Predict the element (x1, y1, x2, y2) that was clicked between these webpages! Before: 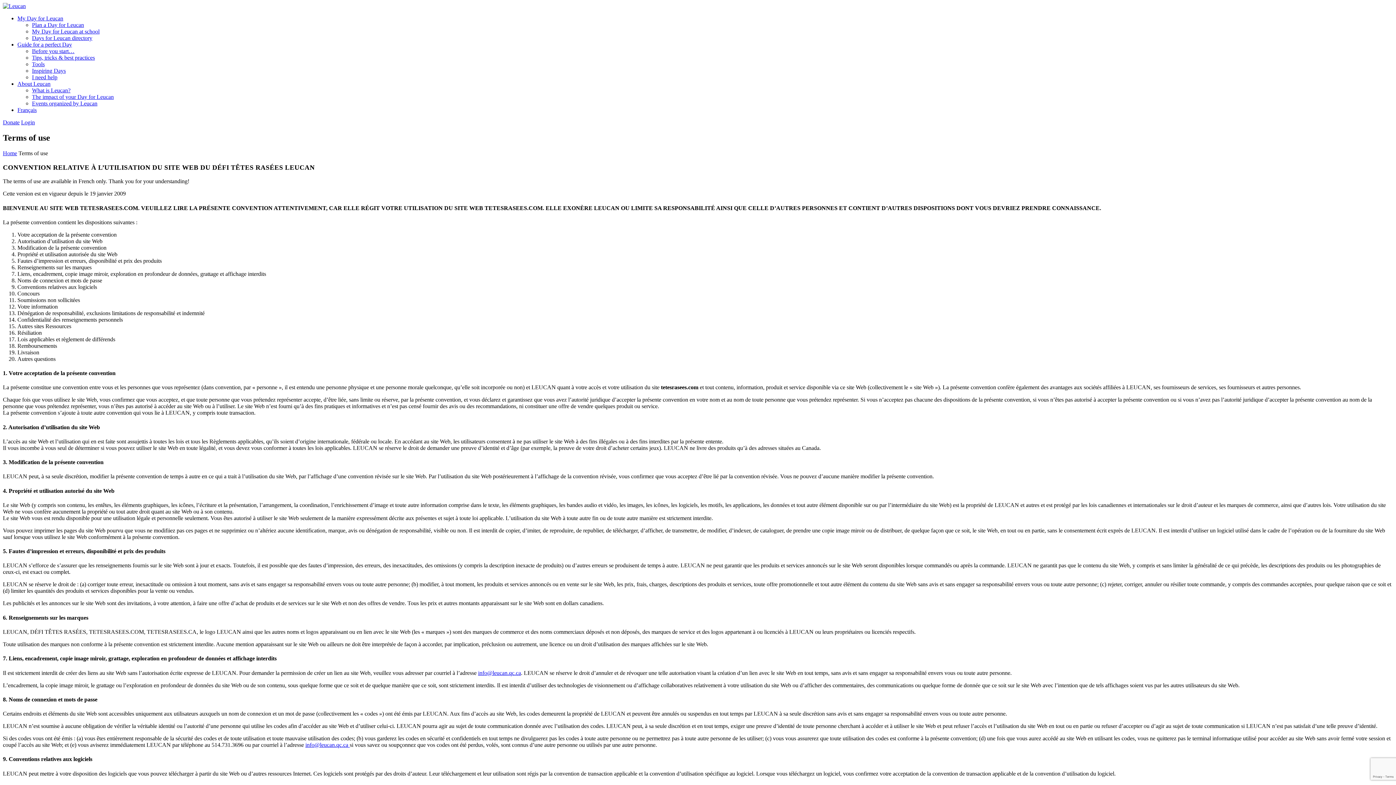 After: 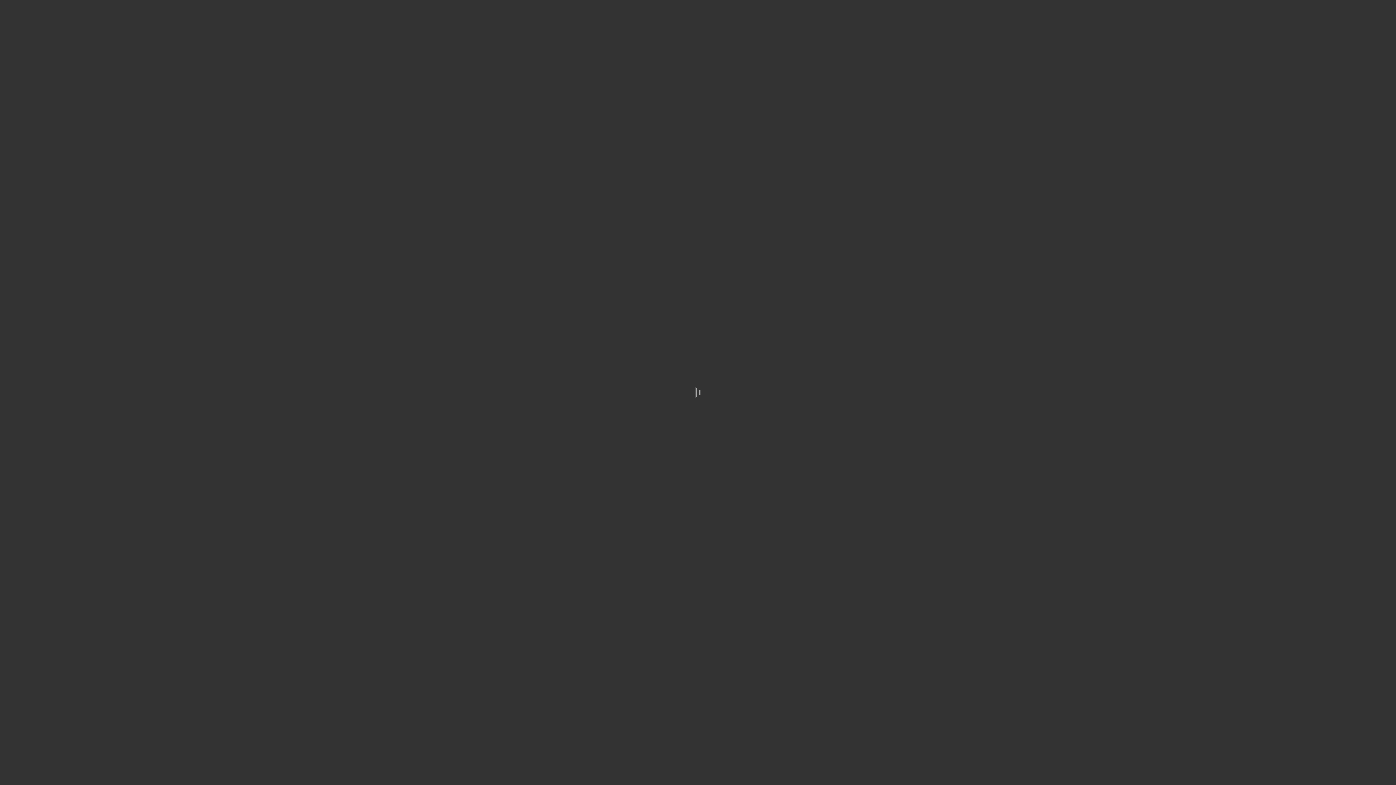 Action: label: Days for Leucan directory bbox: (32, 34, 92, 41)